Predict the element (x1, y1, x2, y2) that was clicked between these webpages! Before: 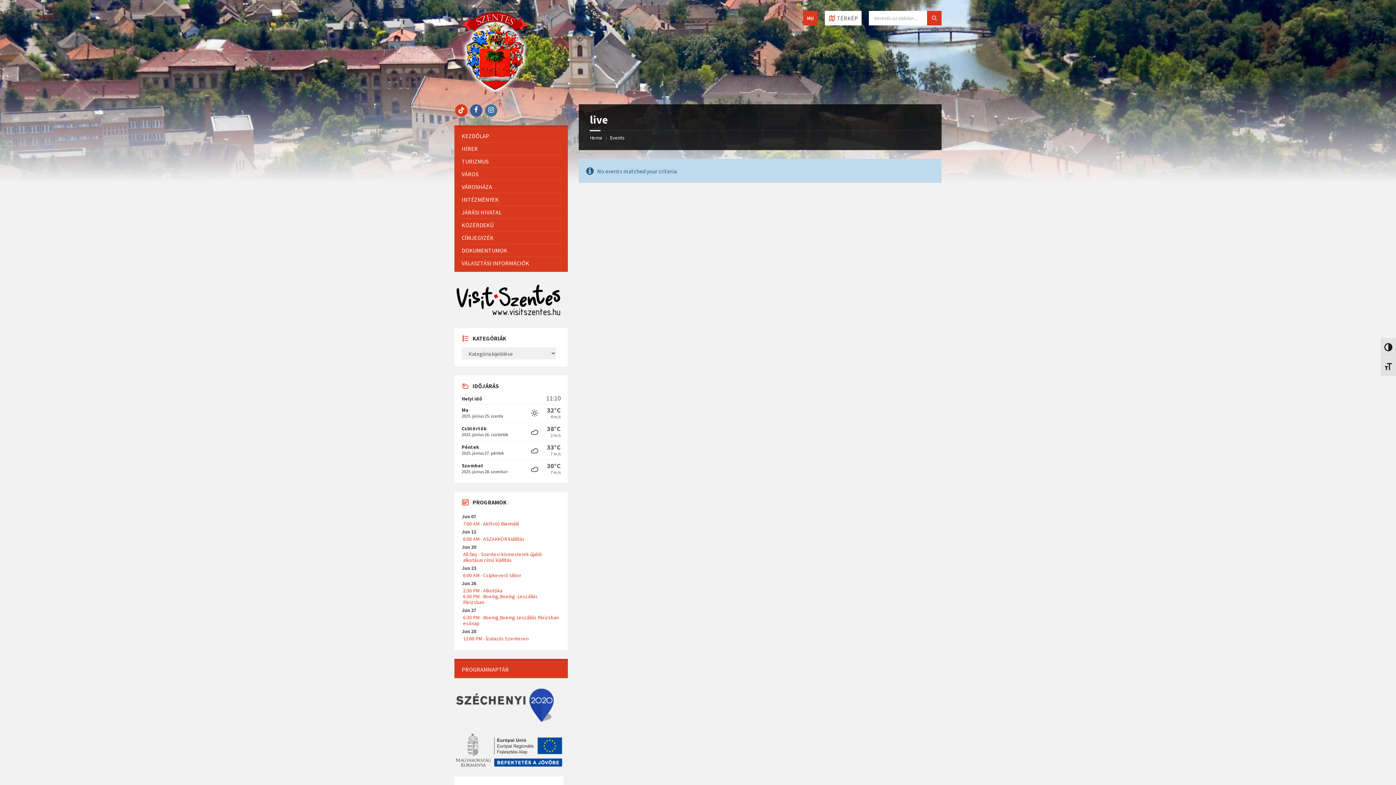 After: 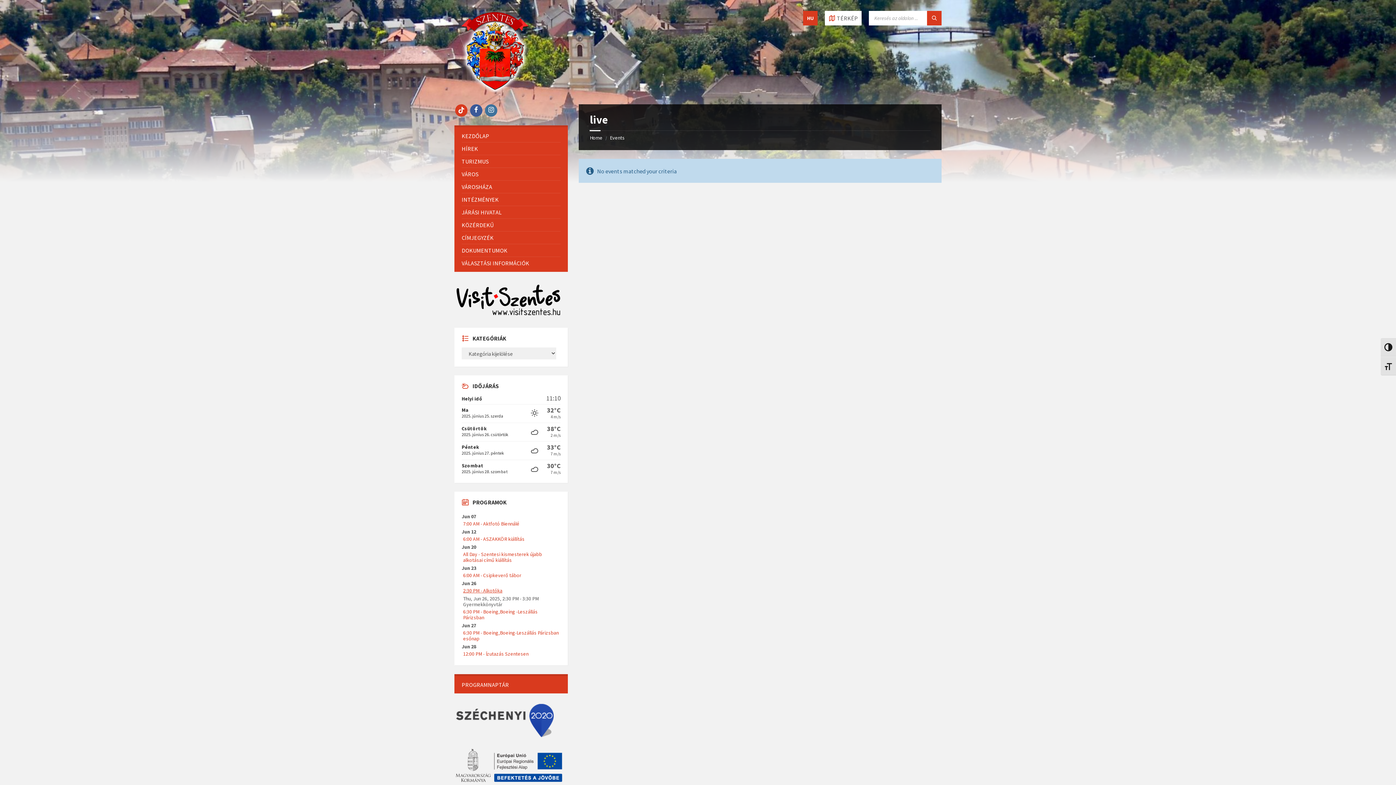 Action: label: 2:30 PM - Alkotóka bbox: (463, 587, 502, 594)